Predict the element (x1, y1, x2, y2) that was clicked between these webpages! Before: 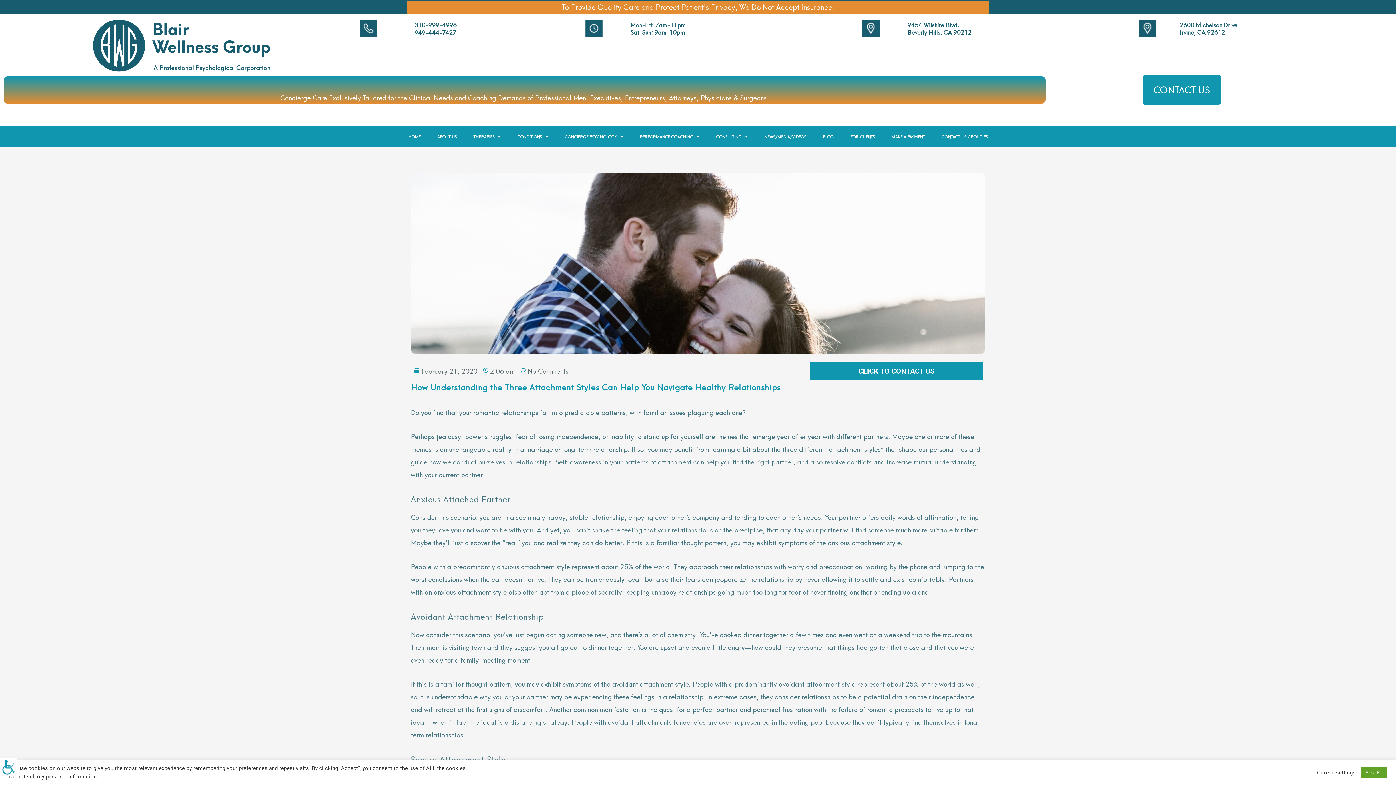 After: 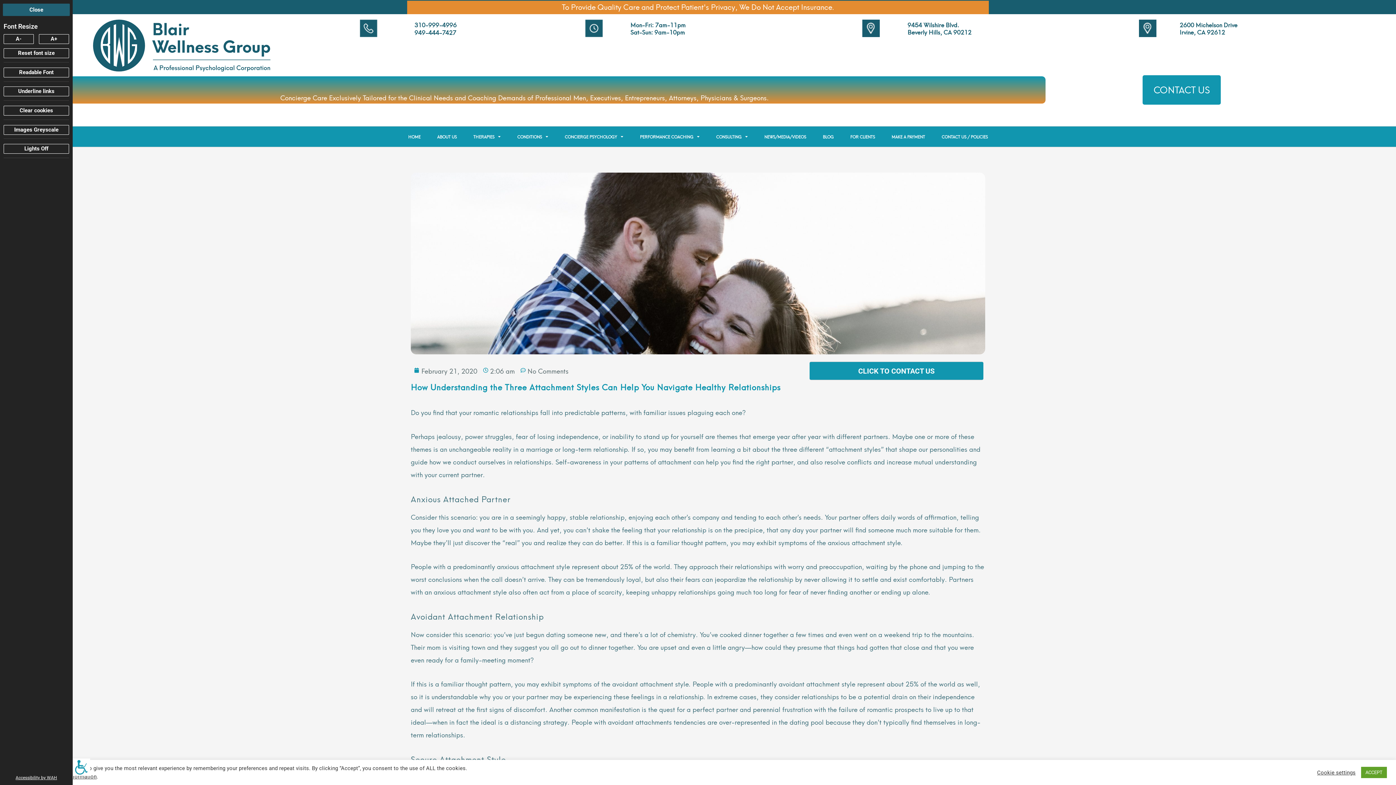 Action: bbox: (0, 758, 17, 776) label: Accessibility Helper sidebar